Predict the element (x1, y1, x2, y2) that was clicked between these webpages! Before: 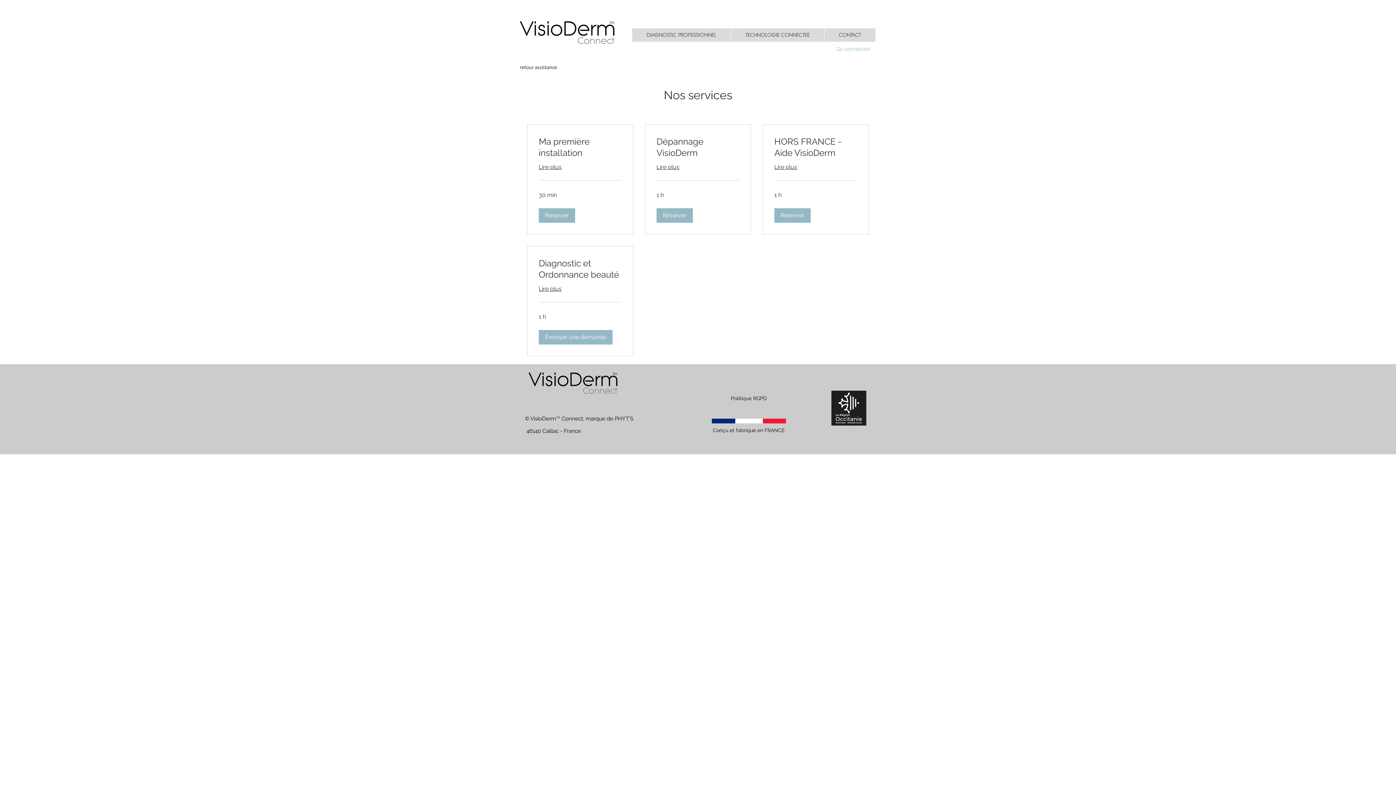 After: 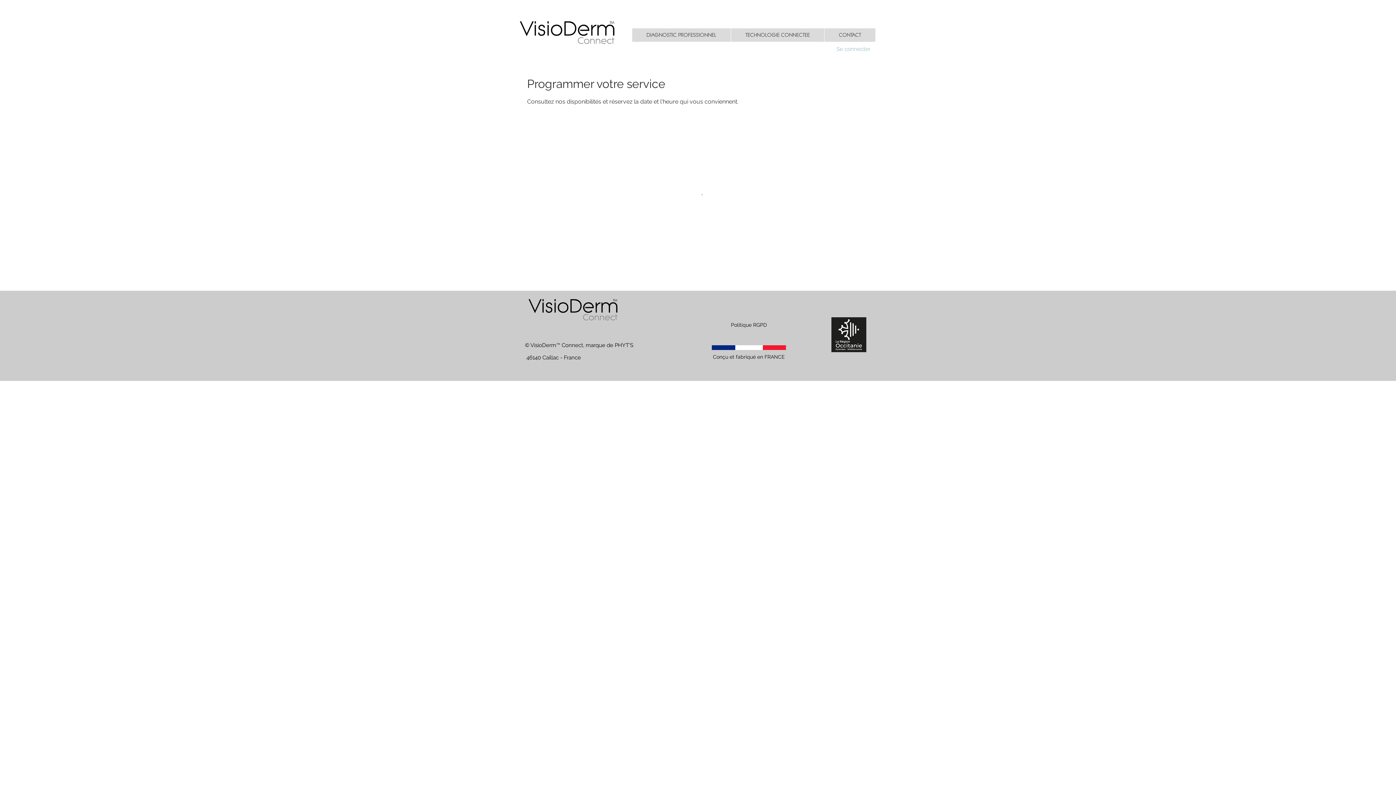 Action: label: Envoyer une demande bbox: (538, 330, 612, 344)